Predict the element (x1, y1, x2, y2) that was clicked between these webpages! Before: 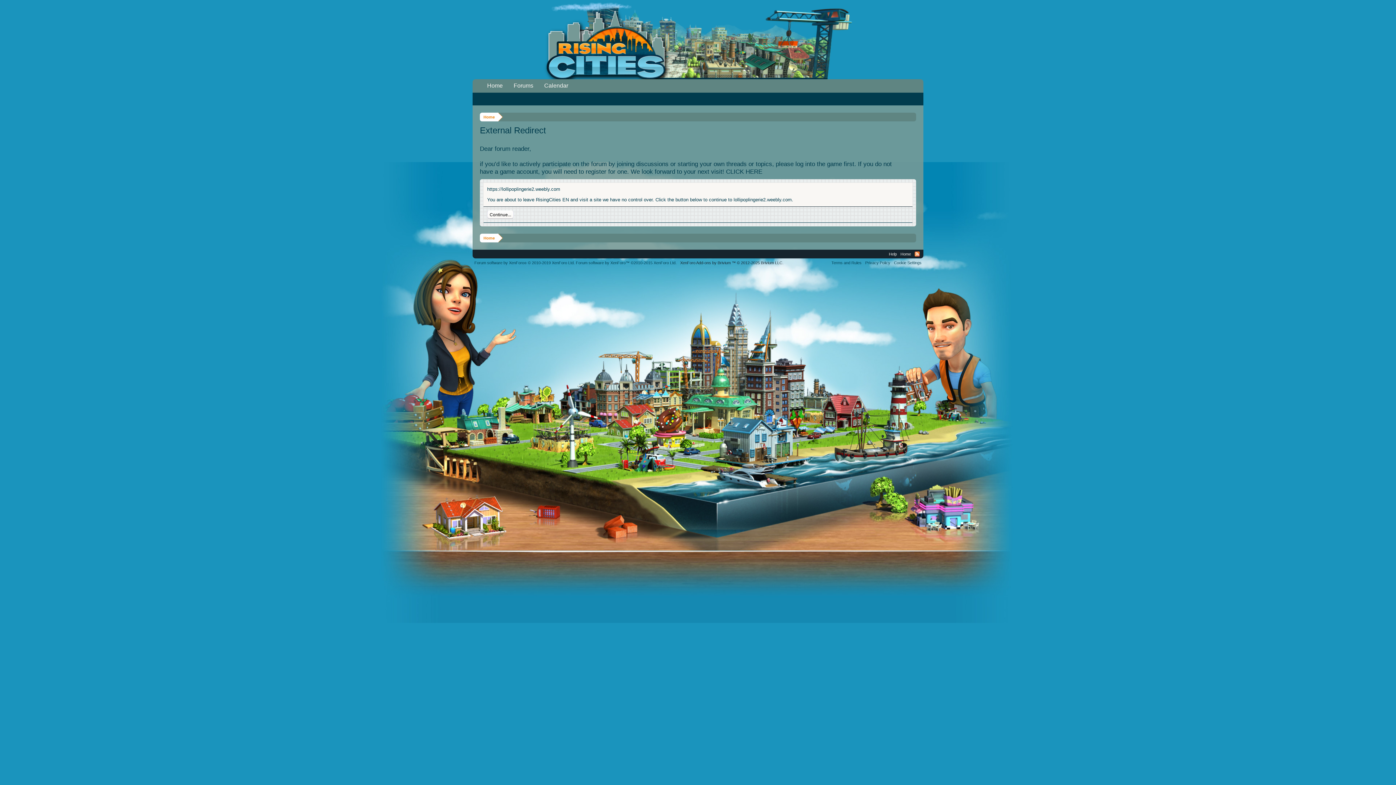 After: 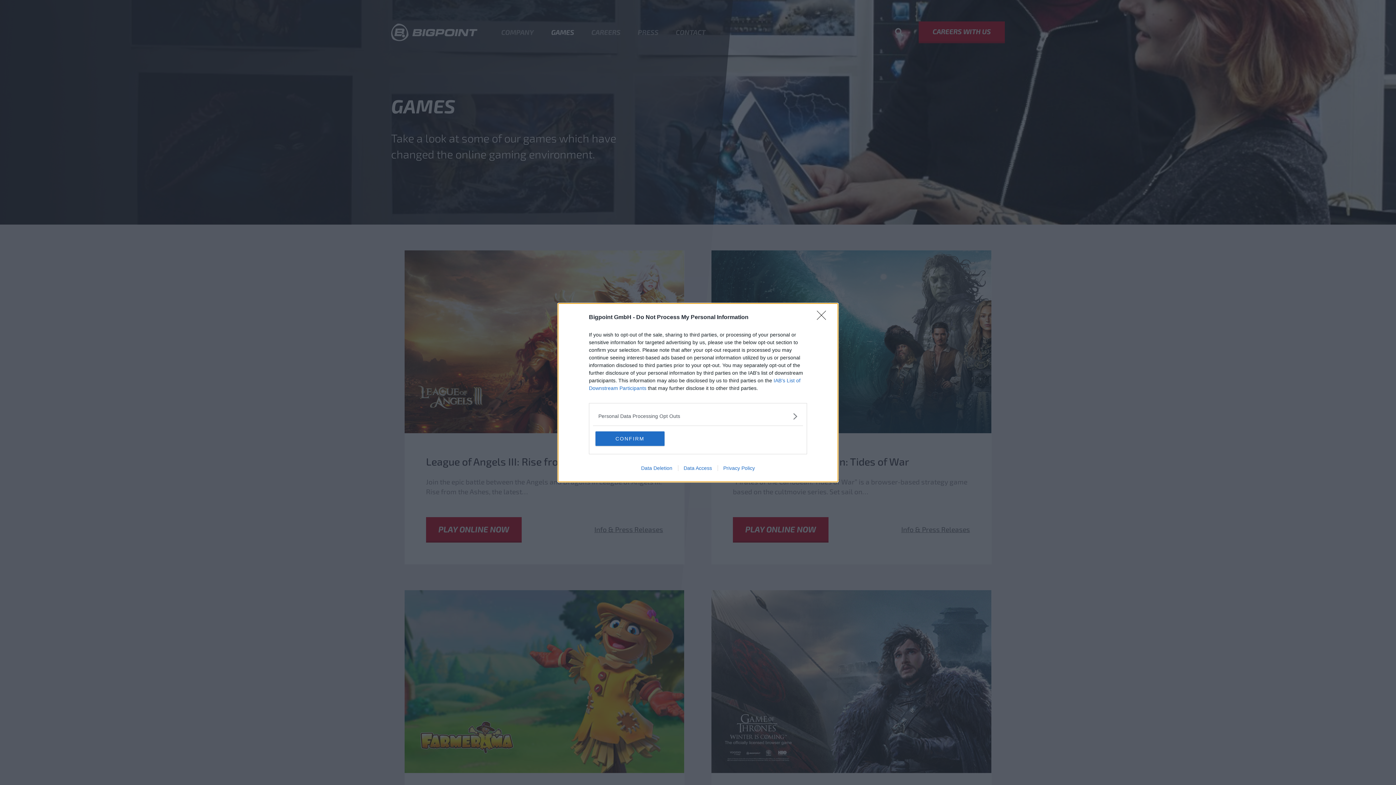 Action: bbox: (831, 260, 861, 265) label: Terms and Rules